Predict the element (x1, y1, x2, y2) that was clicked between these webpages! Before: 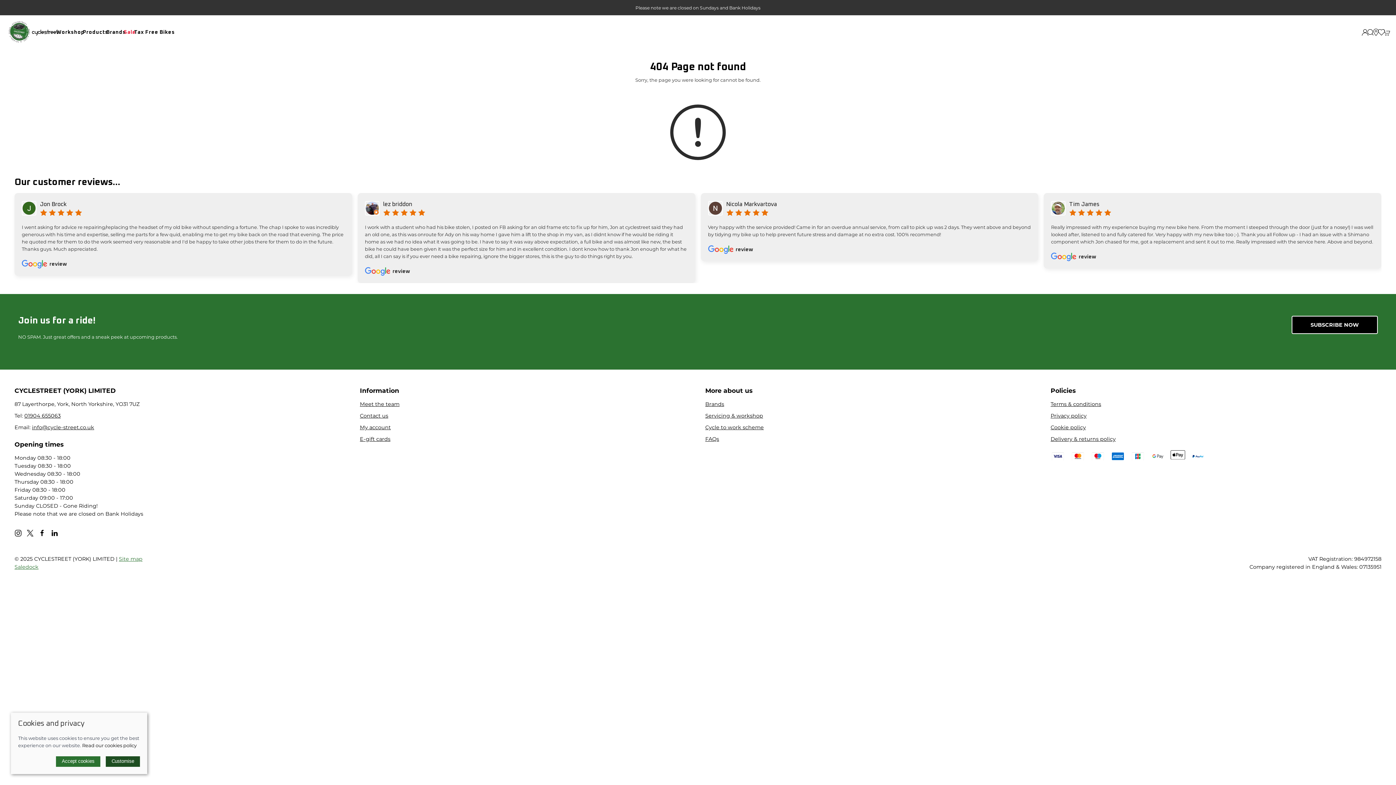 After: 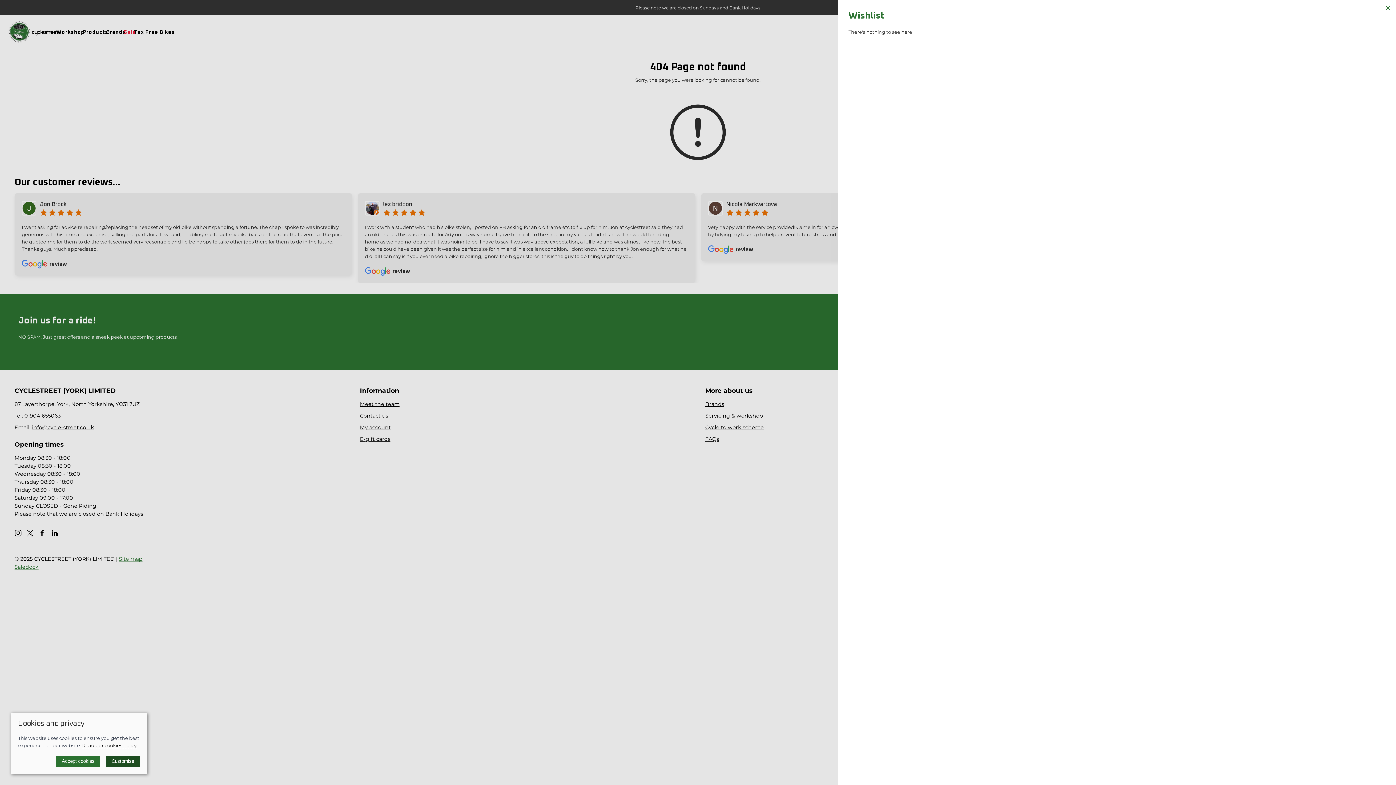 Action: bbox: (1378, 26, 1385, 37)